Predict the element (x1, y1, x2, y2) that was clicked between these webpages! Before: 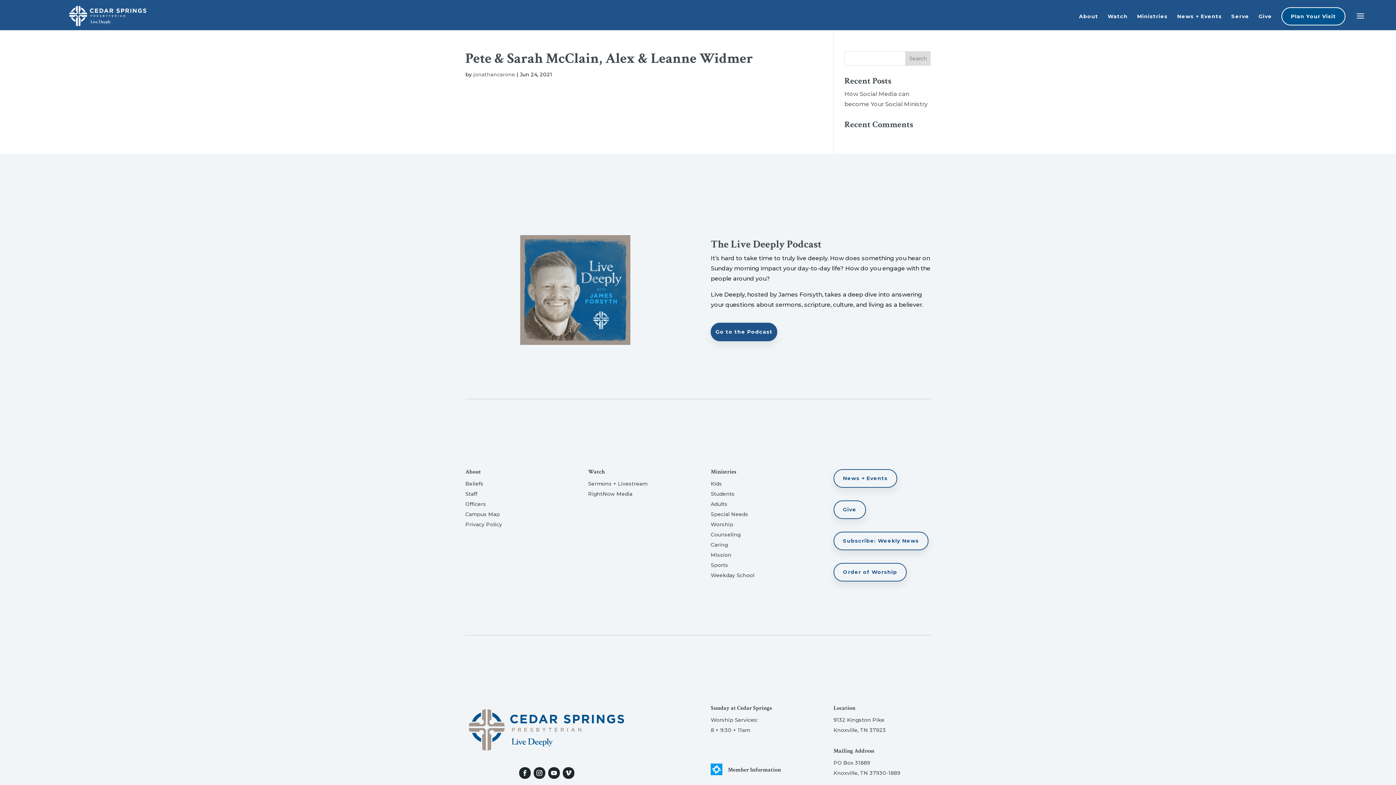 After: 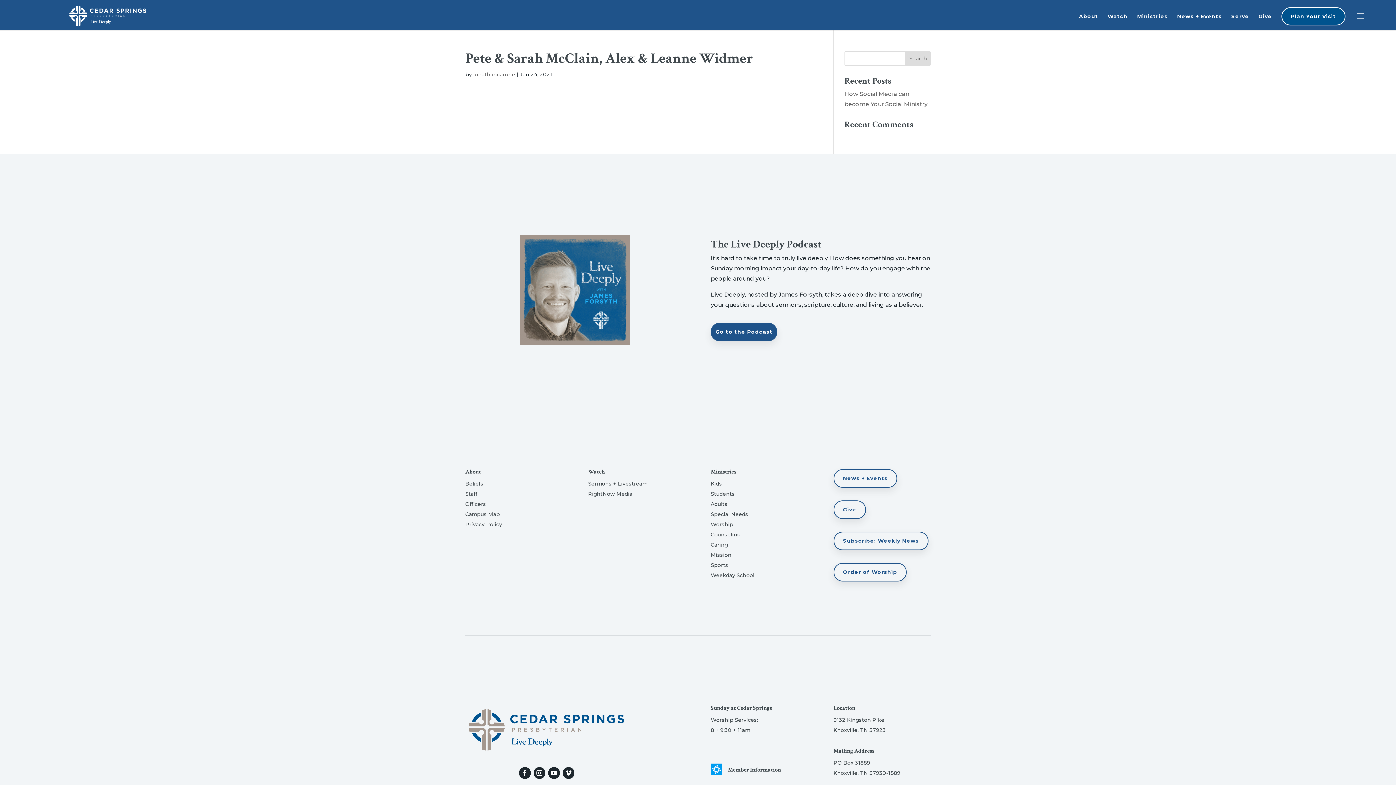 Action: label: Campus Map bbox: (465, 511, 500, 517)